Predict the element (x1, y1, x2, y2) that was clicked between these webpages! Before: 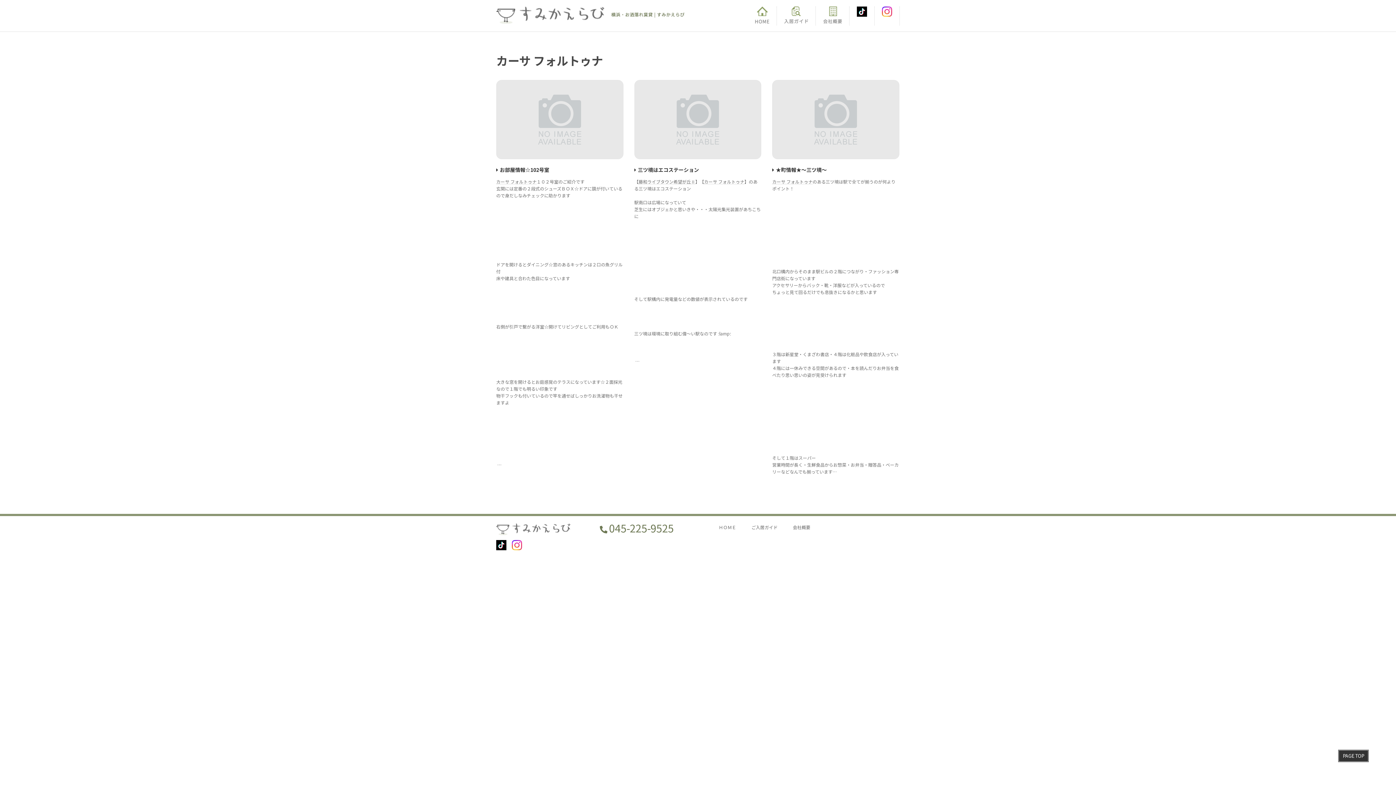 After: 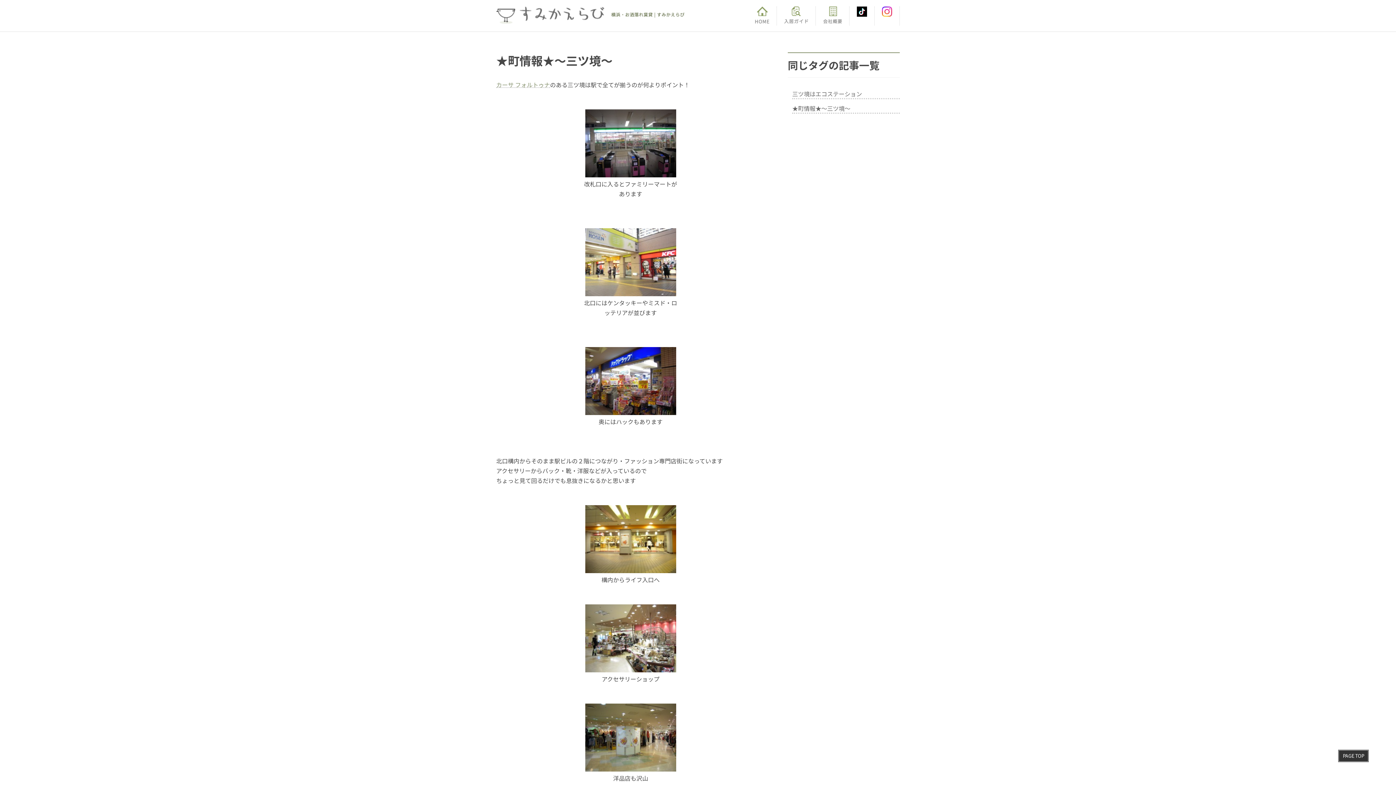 Action: label: ★町情報★～三ツ境～ bbox: (772, 166, 826, 173)